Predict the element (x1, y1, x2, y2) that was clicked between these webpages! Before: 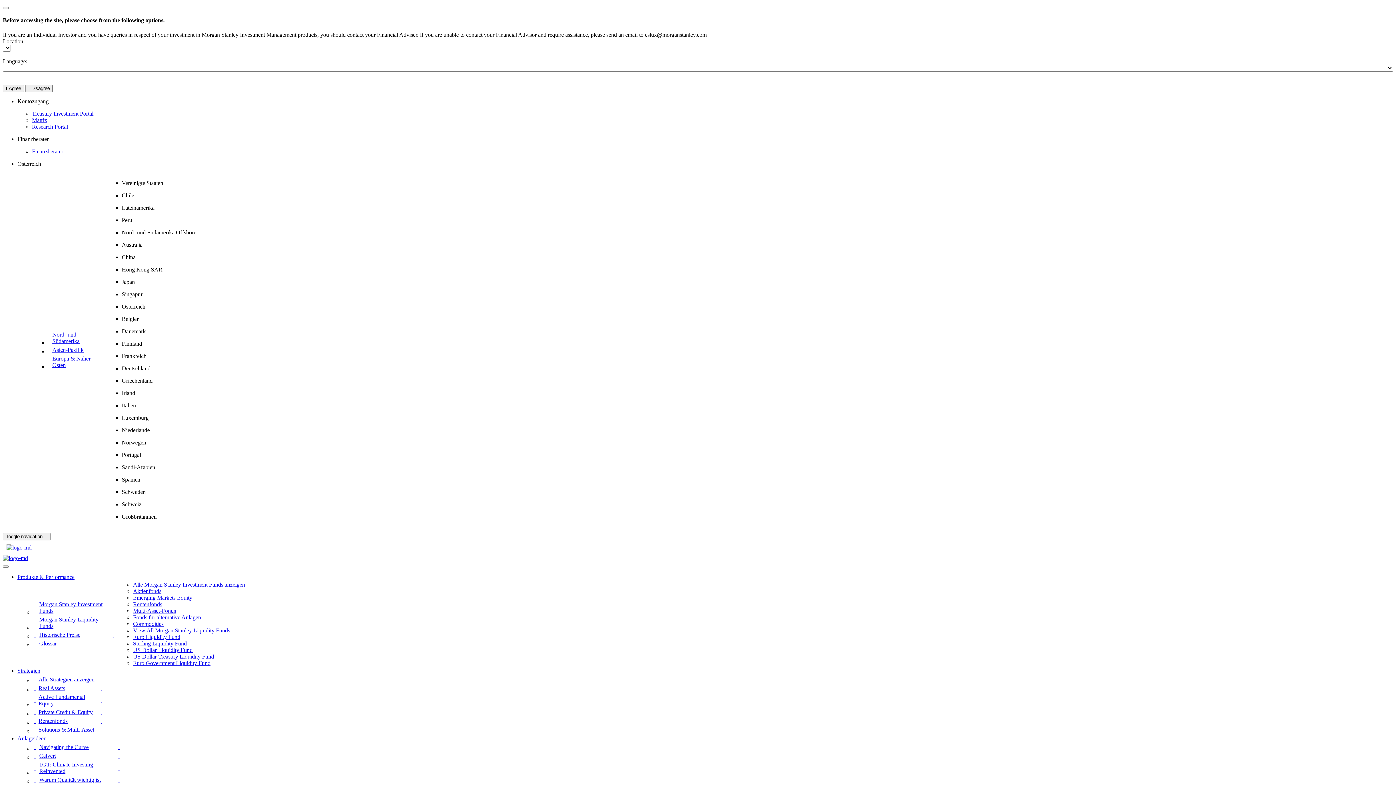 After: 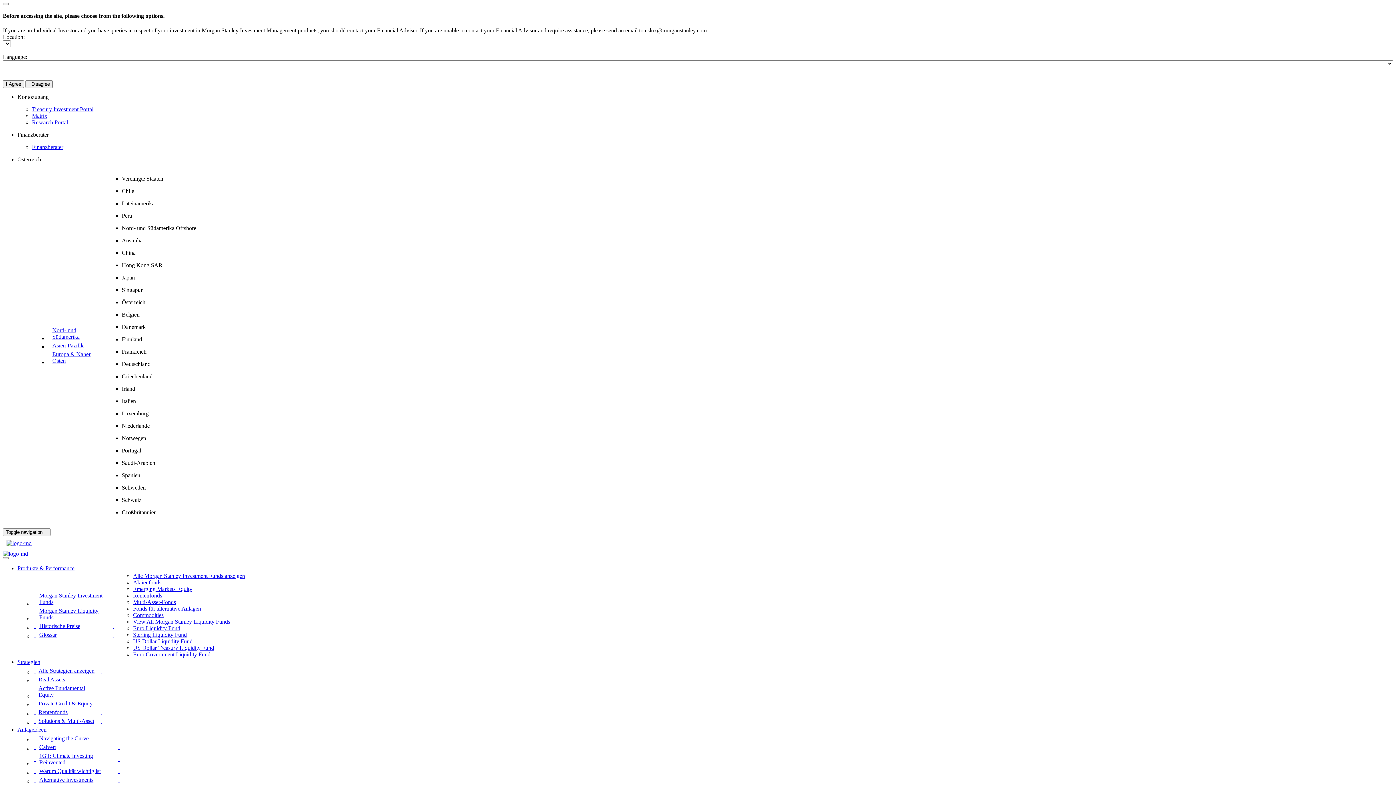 Action: label: Produkte & Performance - Historische Preise bbox: (33, 630, 117, 639)